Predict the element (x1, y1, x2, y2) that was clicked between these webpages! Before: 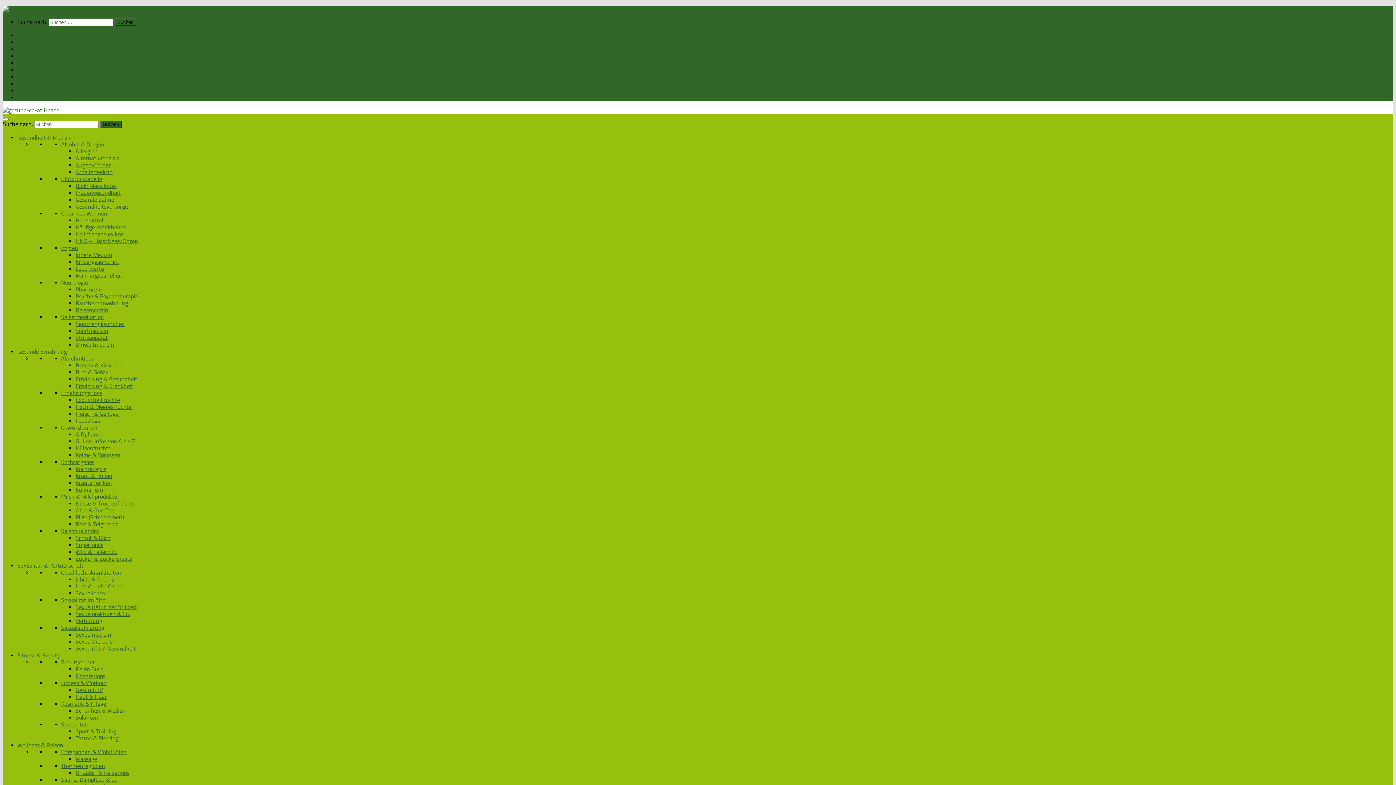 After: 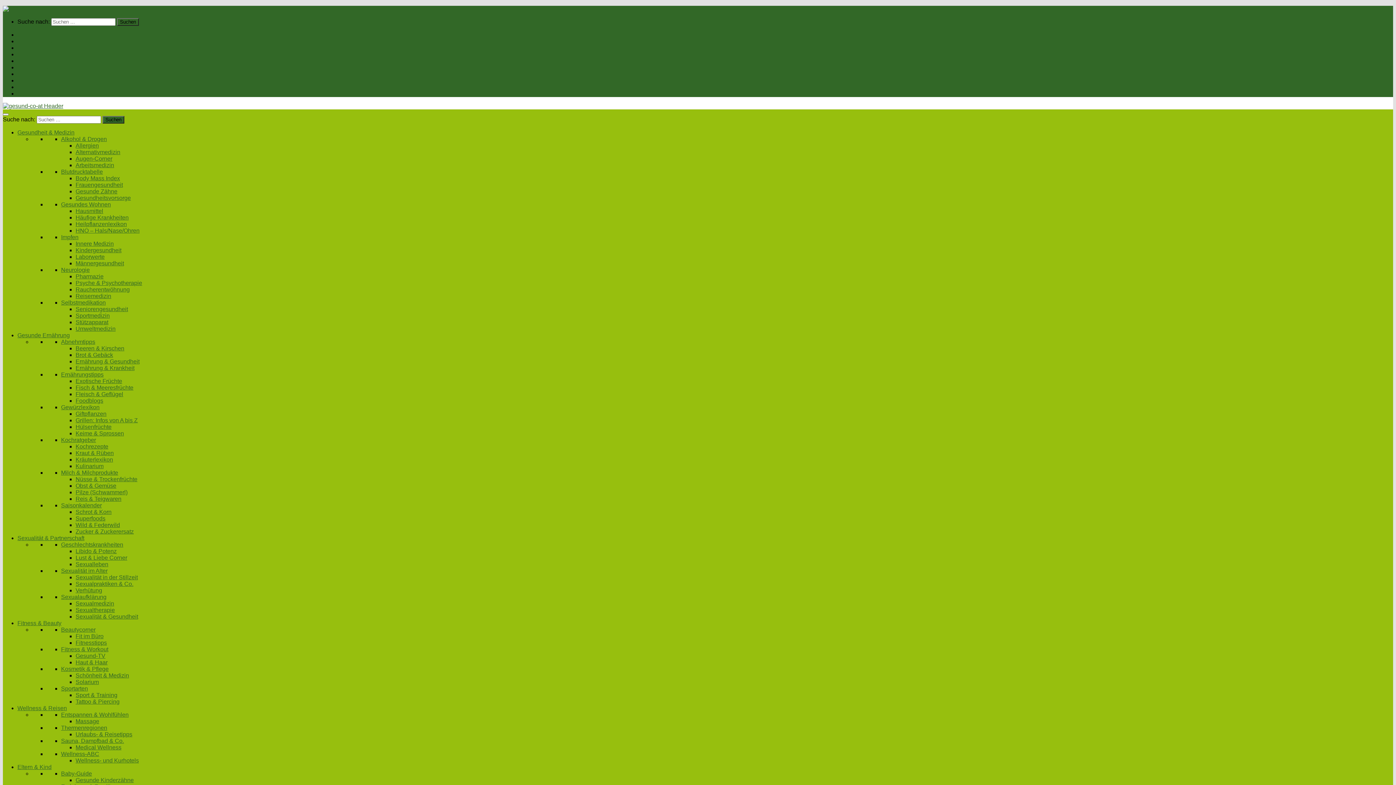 Action: bbox: (75, 334, 108, 341) label: Stützapparat